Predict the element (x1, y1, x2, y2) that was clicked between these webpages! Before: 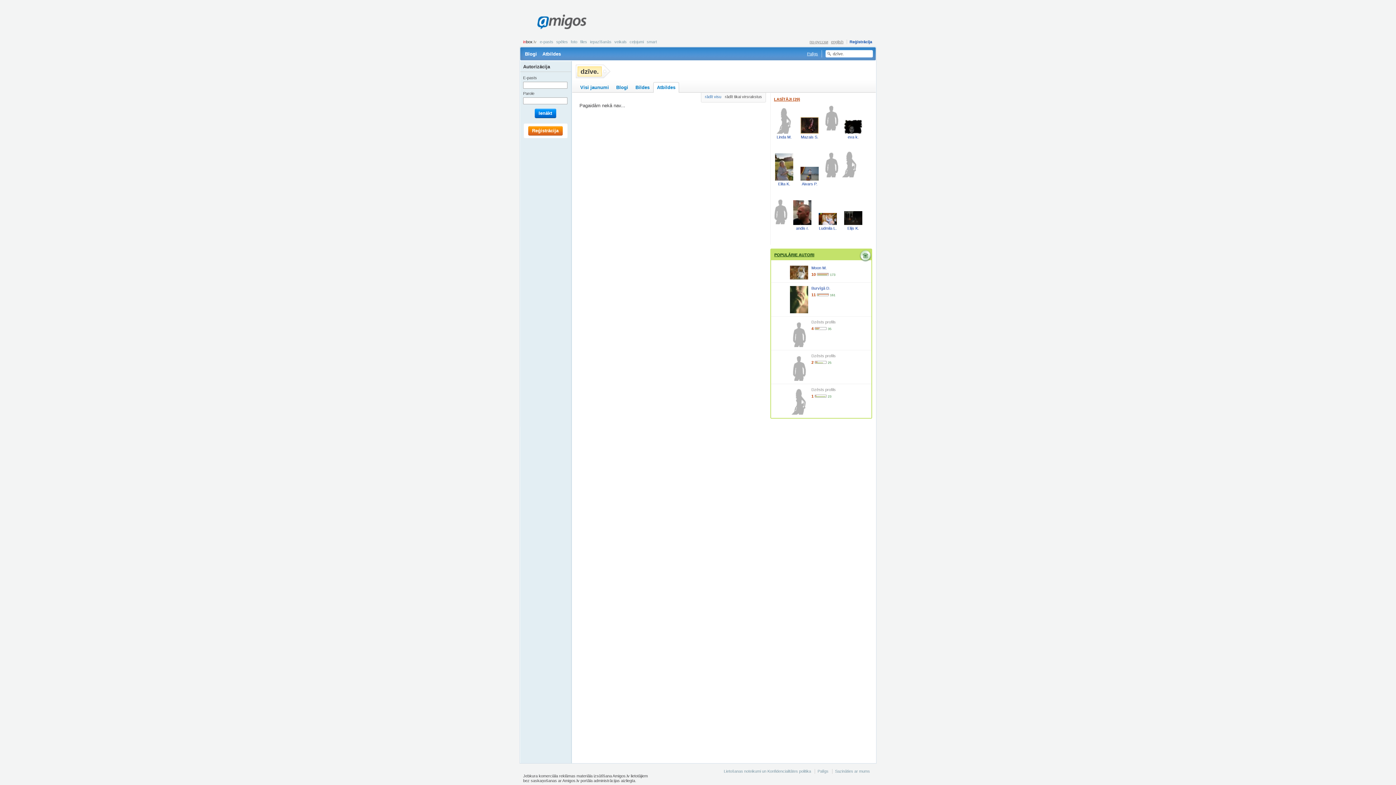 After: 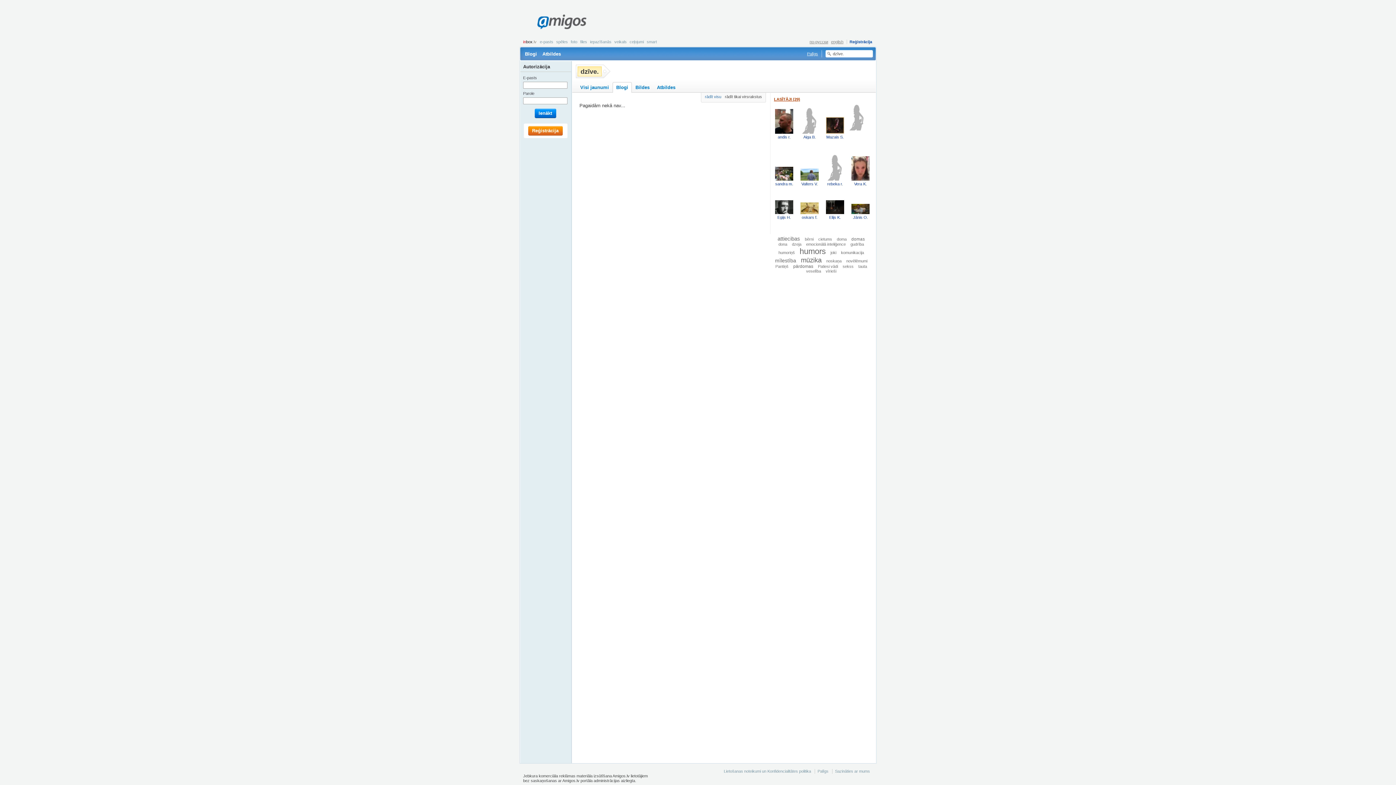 Action: label: Blogi bbox: (612, 82, 632, 92)